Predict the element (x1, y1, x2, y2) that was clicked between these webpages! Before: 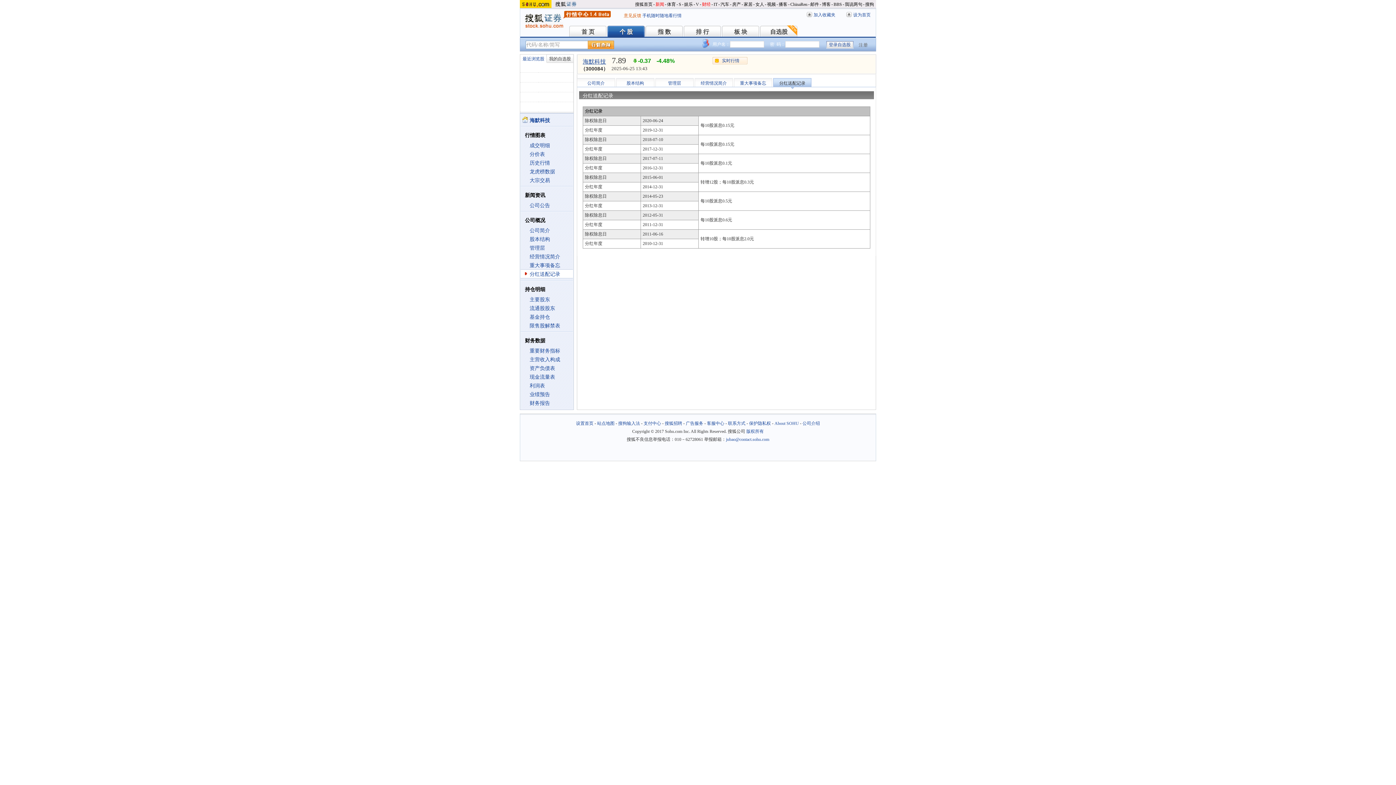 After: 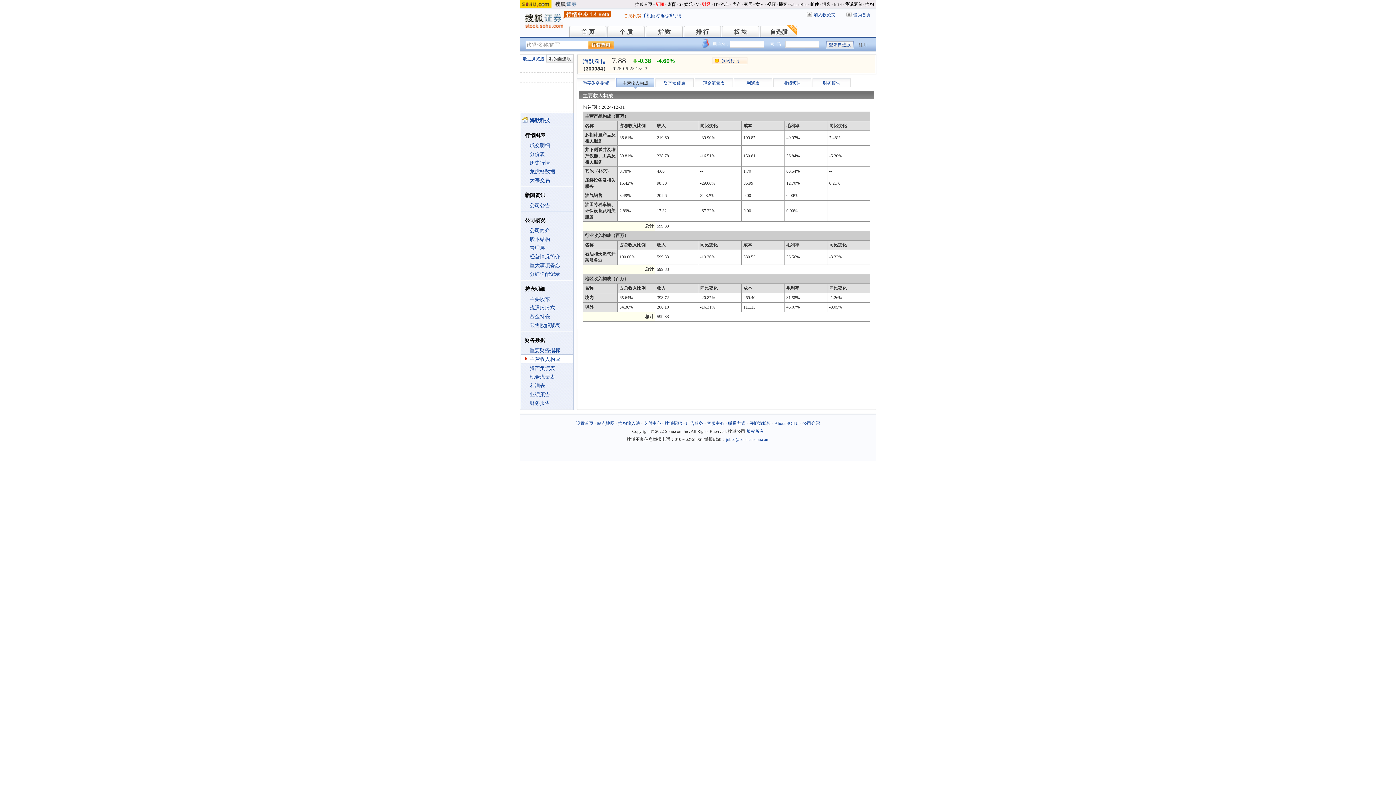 Action: bbox: (529, 357, 560, 362) label: 主营收入构成